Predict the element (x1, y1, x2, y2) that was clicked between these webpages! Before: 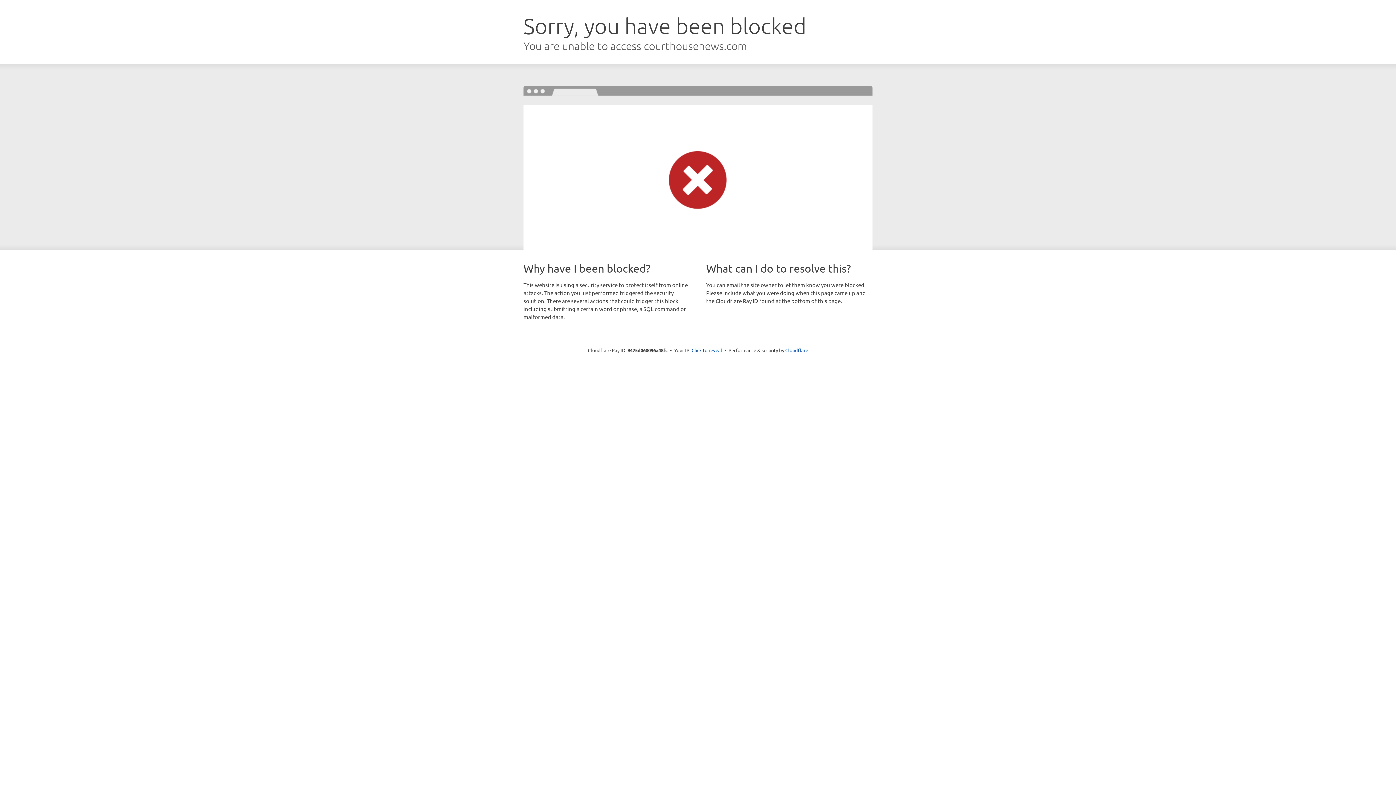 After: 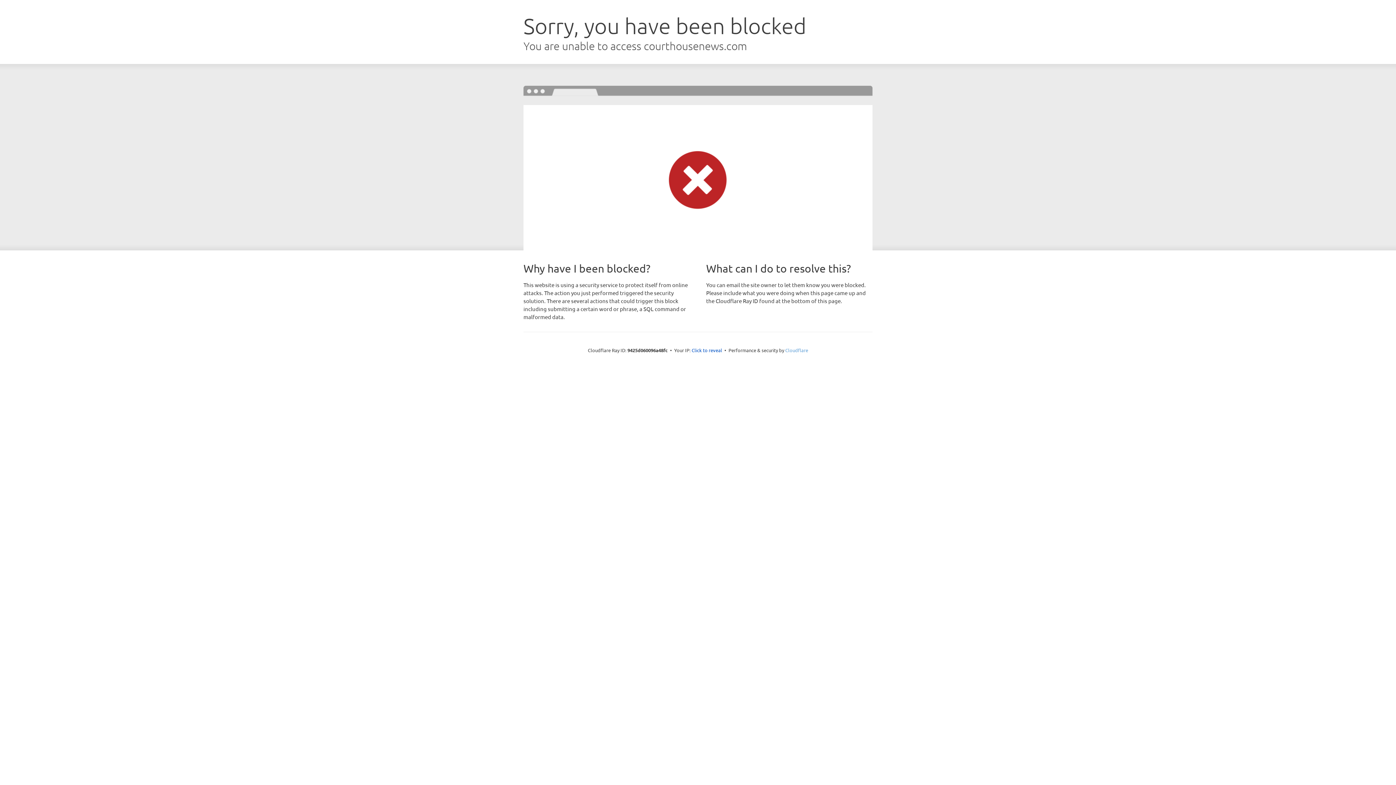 Action: bbox: (785, 347, 808, 353) label: Cloudflare